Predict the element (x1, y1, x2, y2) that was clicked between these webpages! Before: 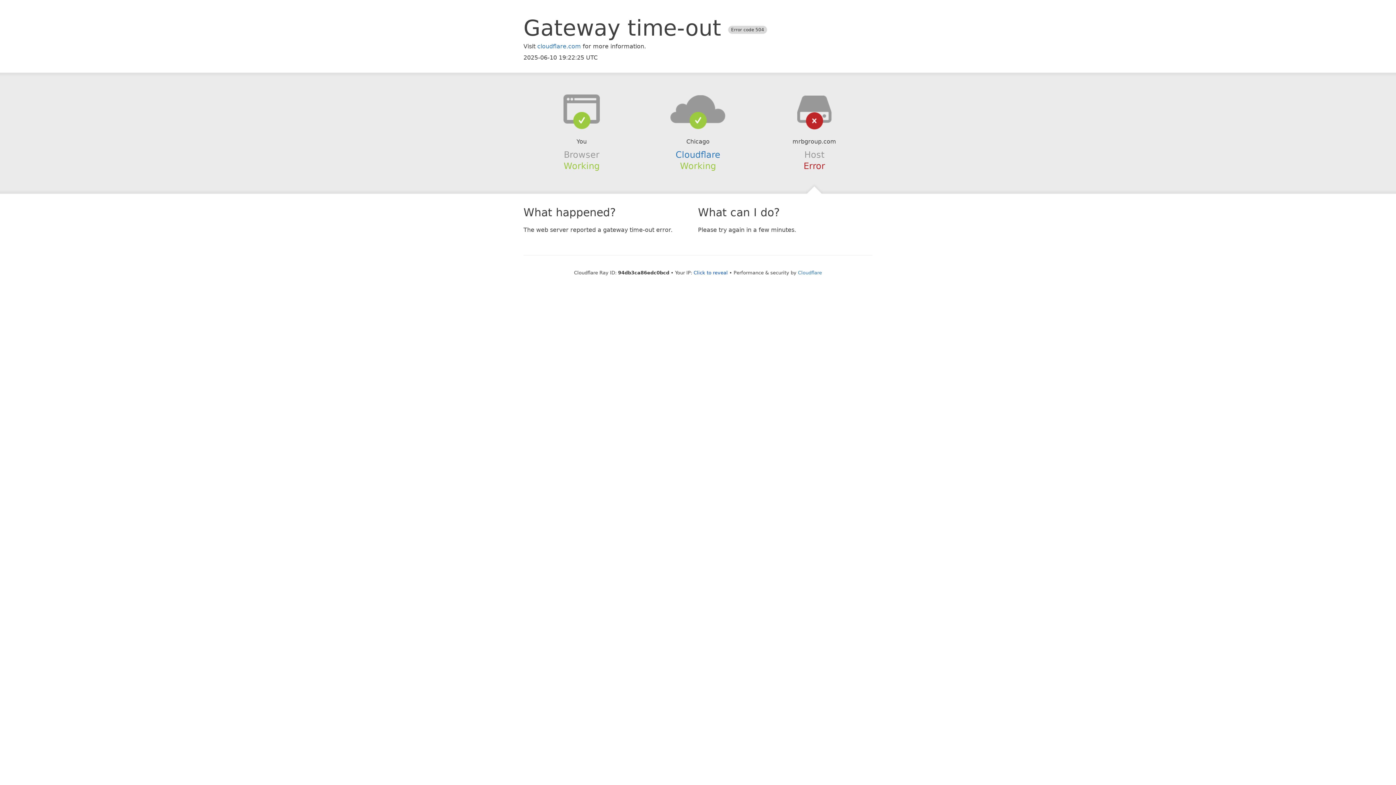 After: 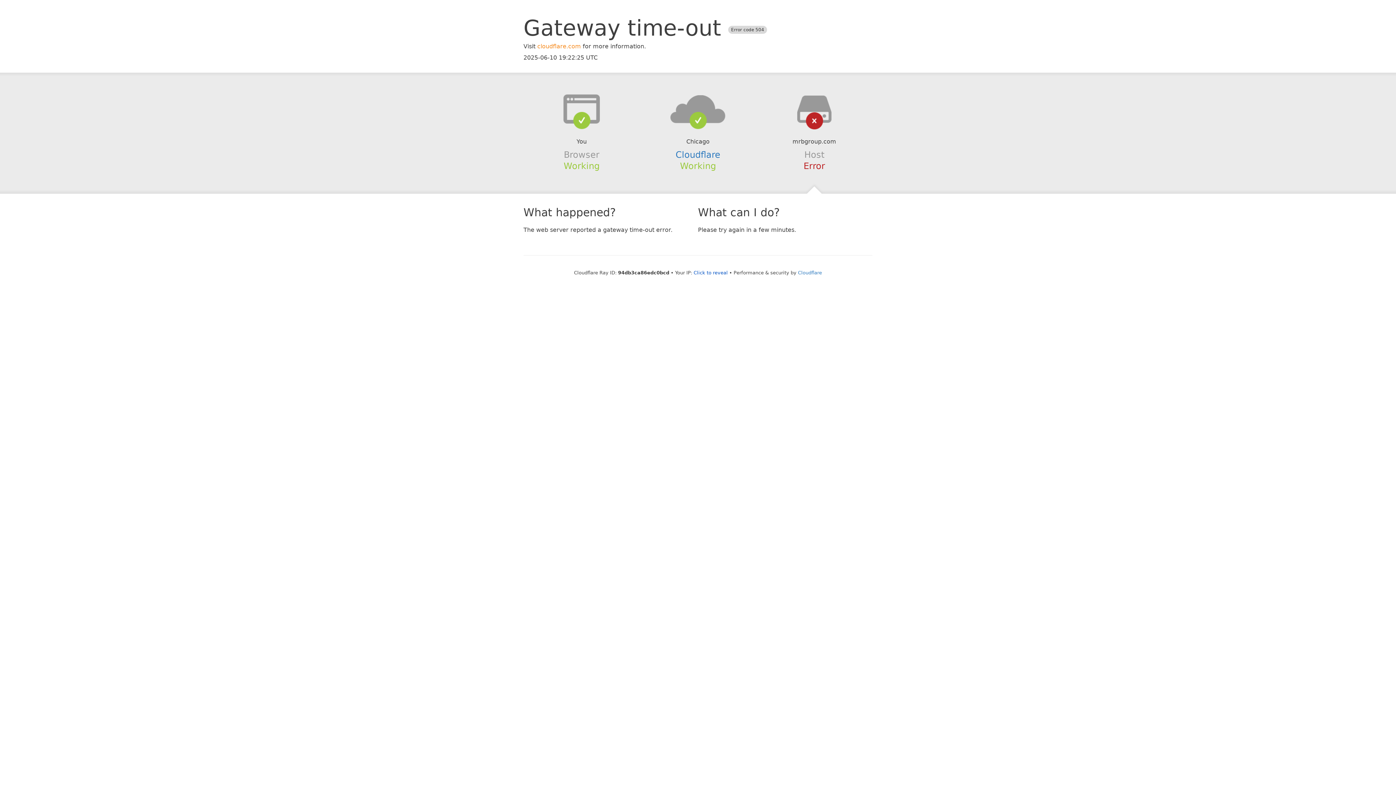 Action: label: cloudflare.com bbox: (537, 42, 581, 49)